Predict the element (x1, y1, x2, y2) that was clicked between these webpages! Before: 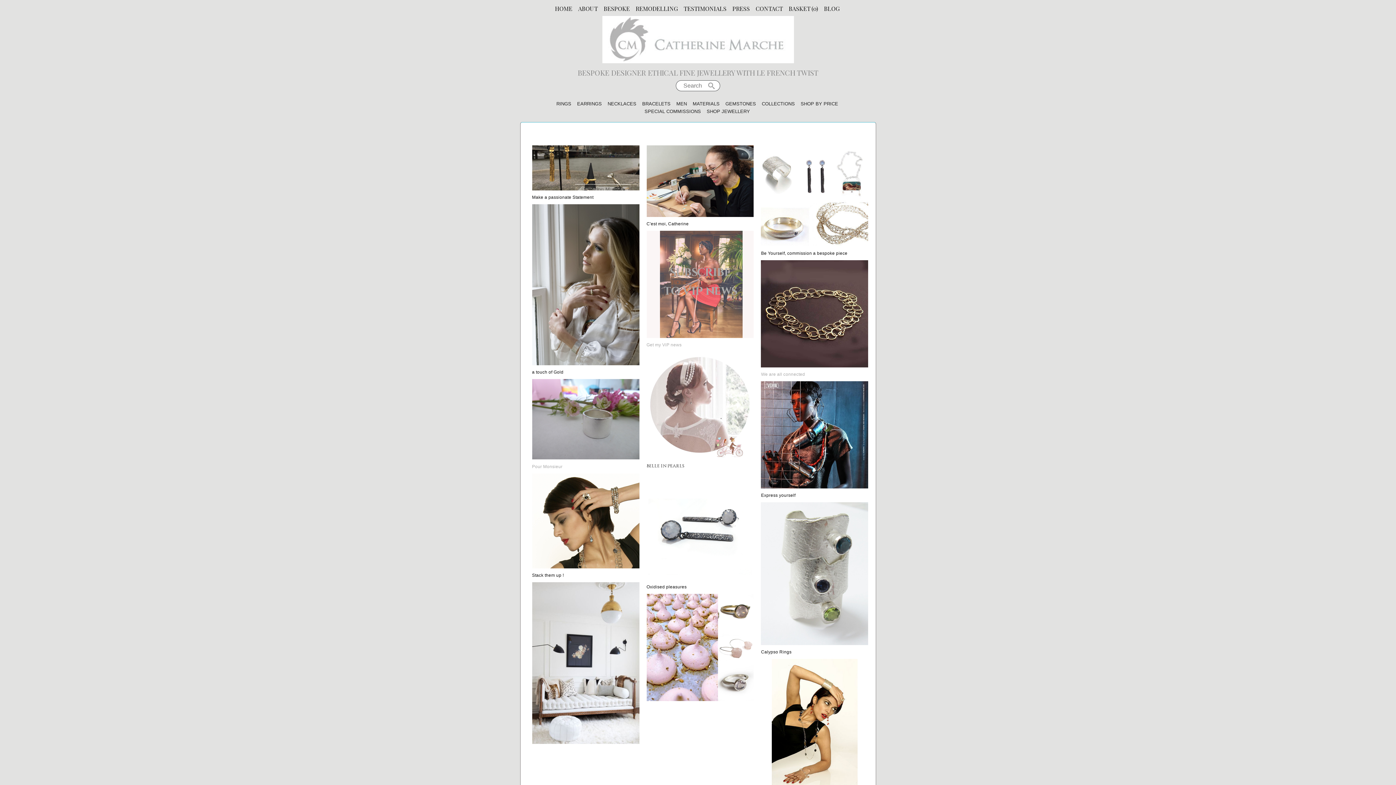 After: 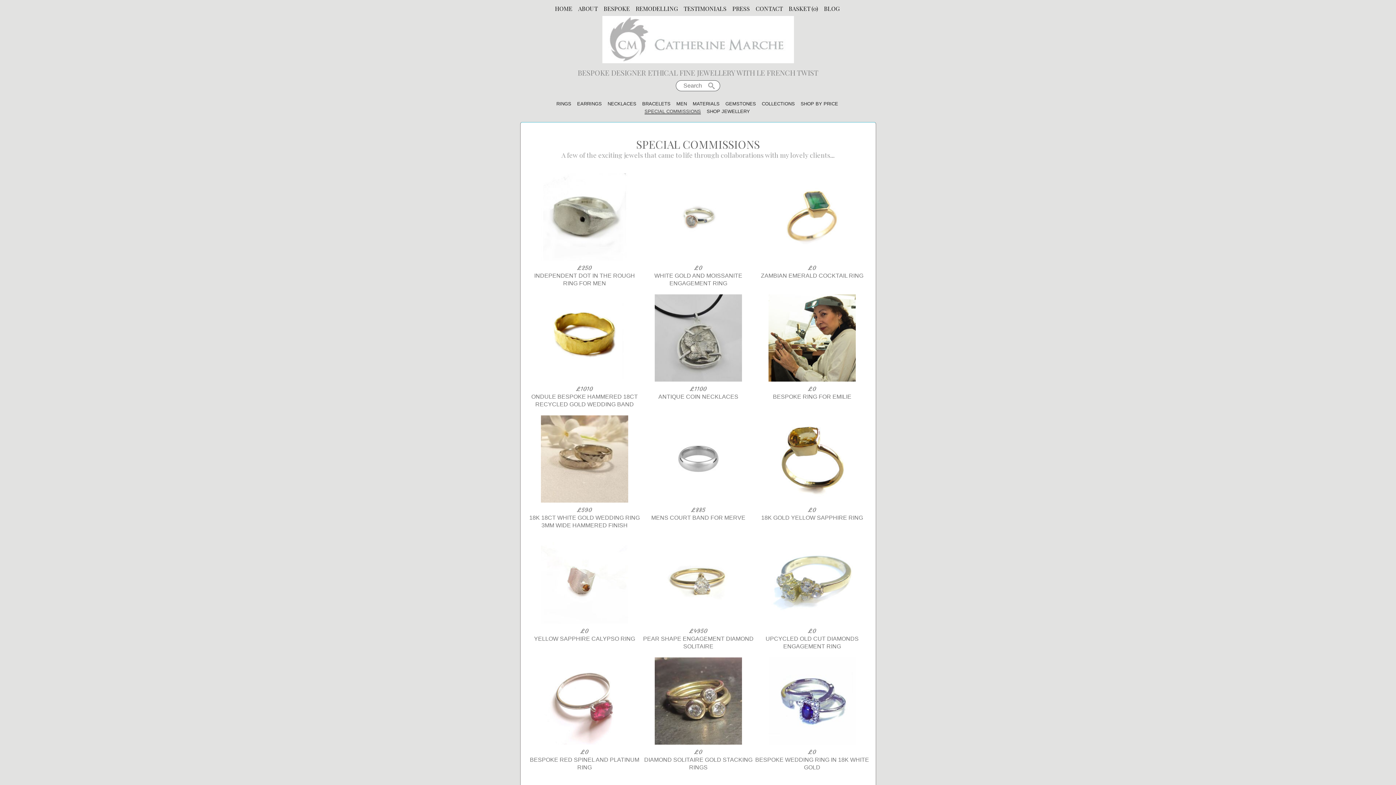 Action: label: SPECIAL COMMISSIONS bbox: (644, 108, 701, 114)